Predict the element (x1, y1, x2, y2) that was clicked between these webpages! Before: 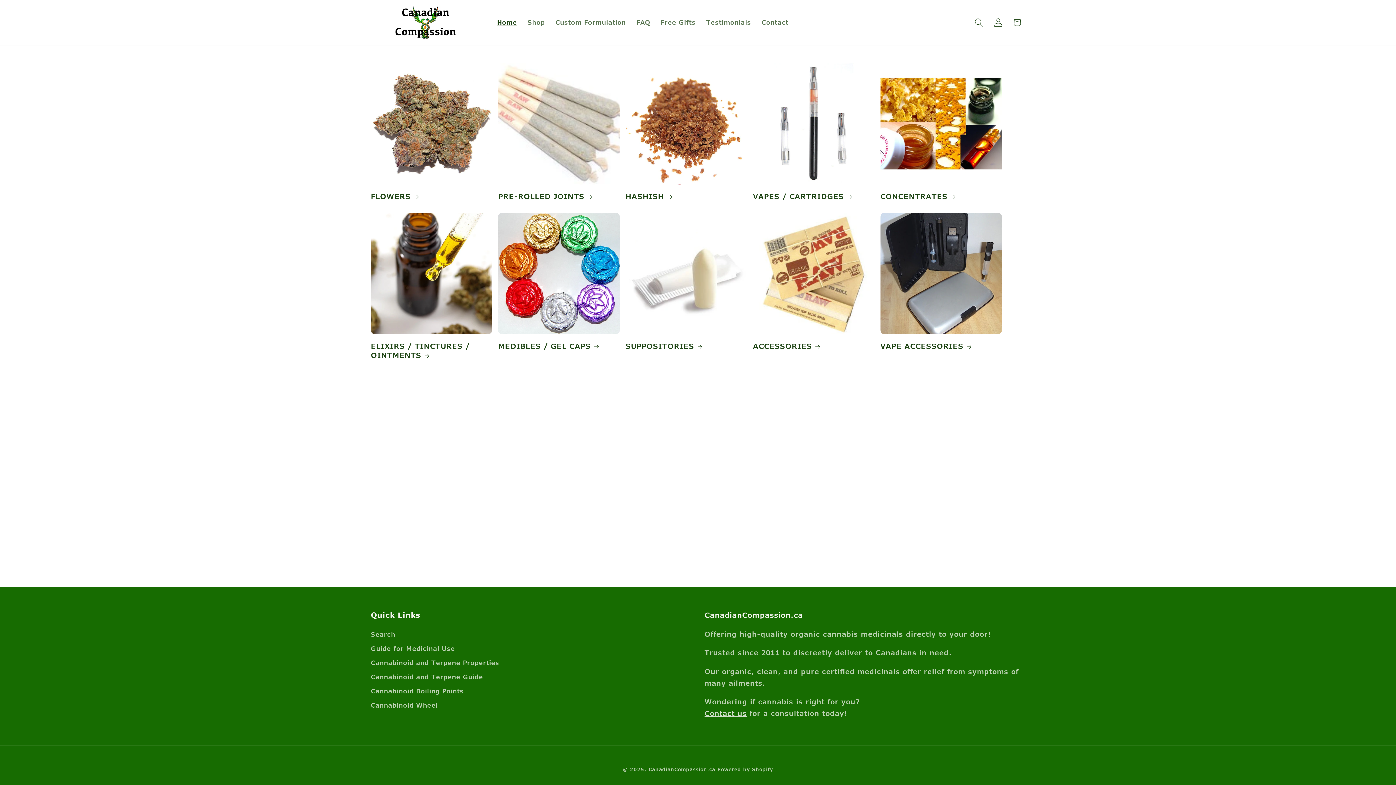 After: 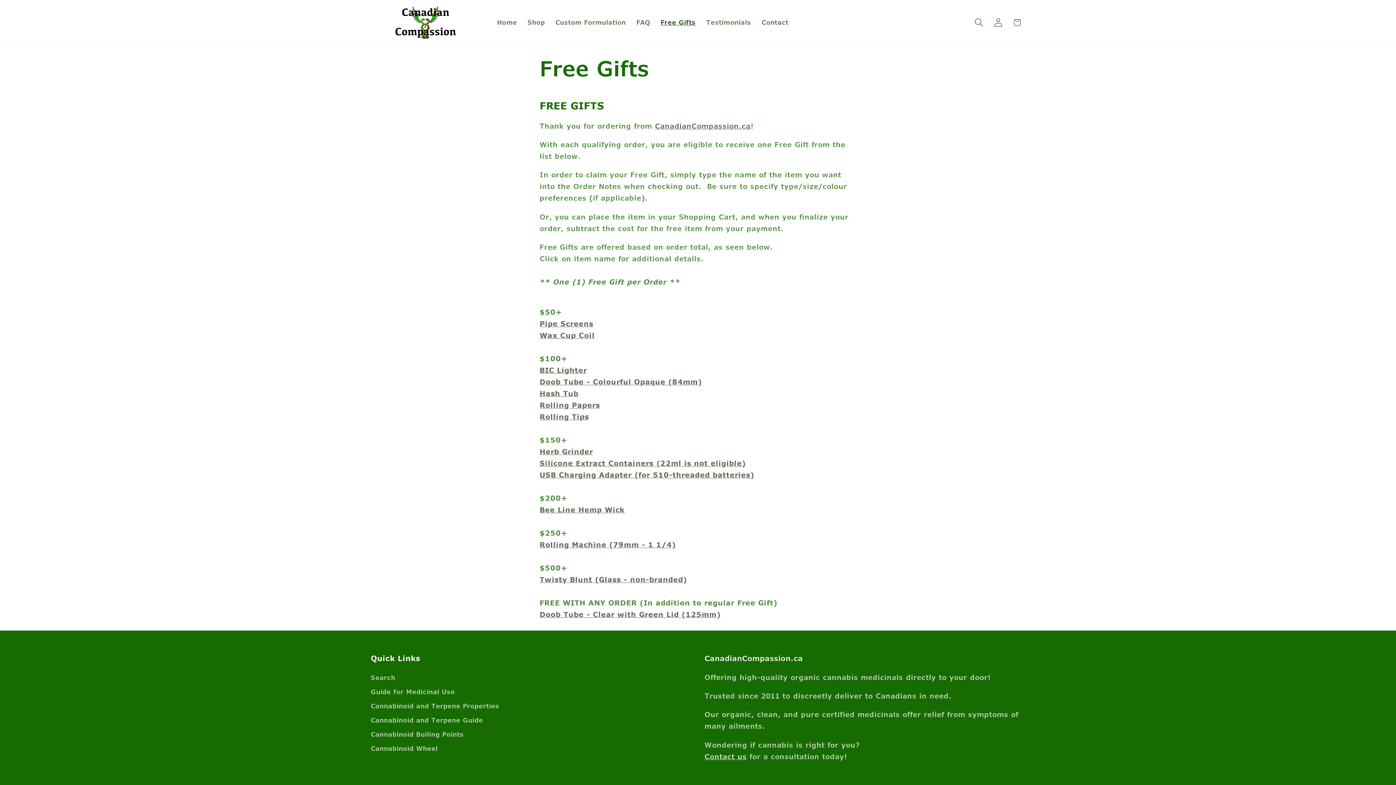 Action: label: Free Gifts bbox: (655, 13, 701, 31)